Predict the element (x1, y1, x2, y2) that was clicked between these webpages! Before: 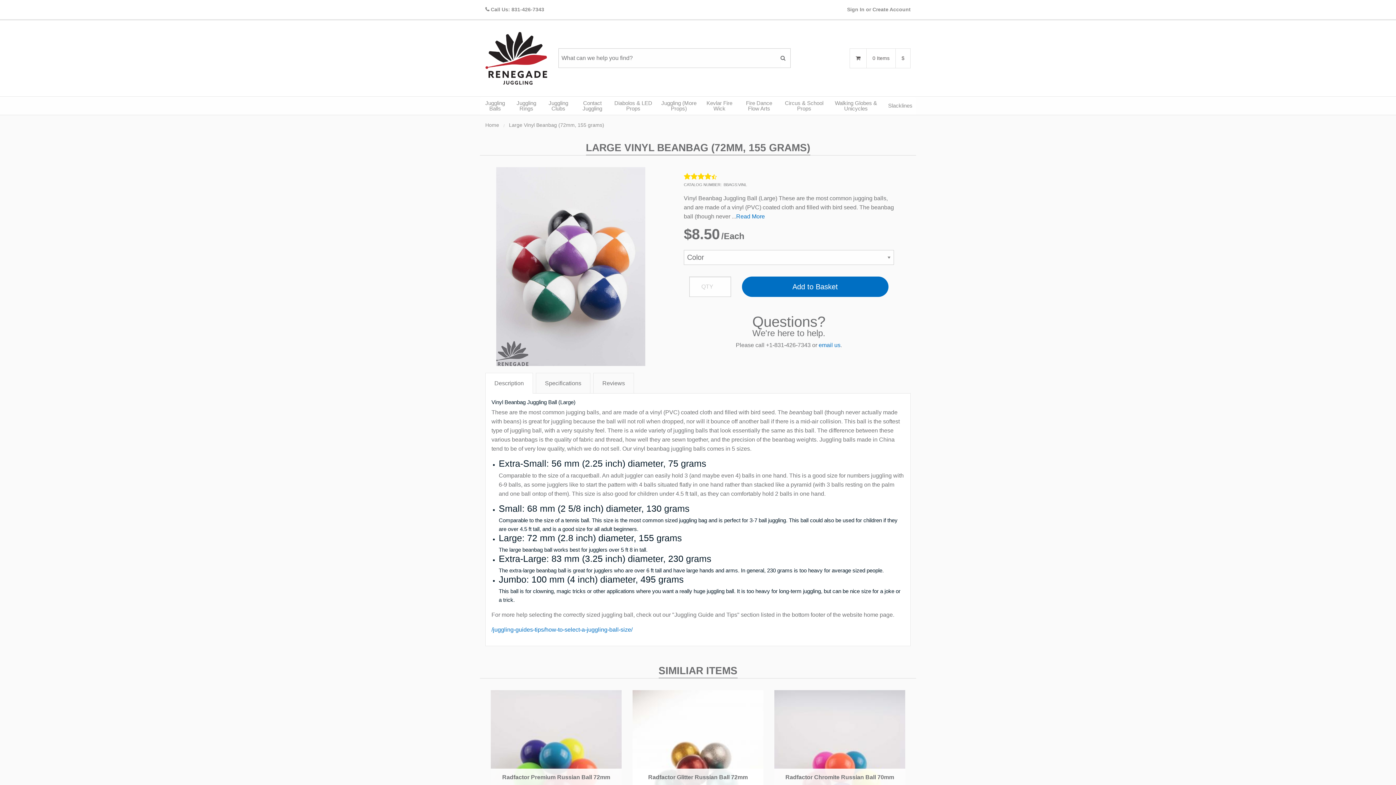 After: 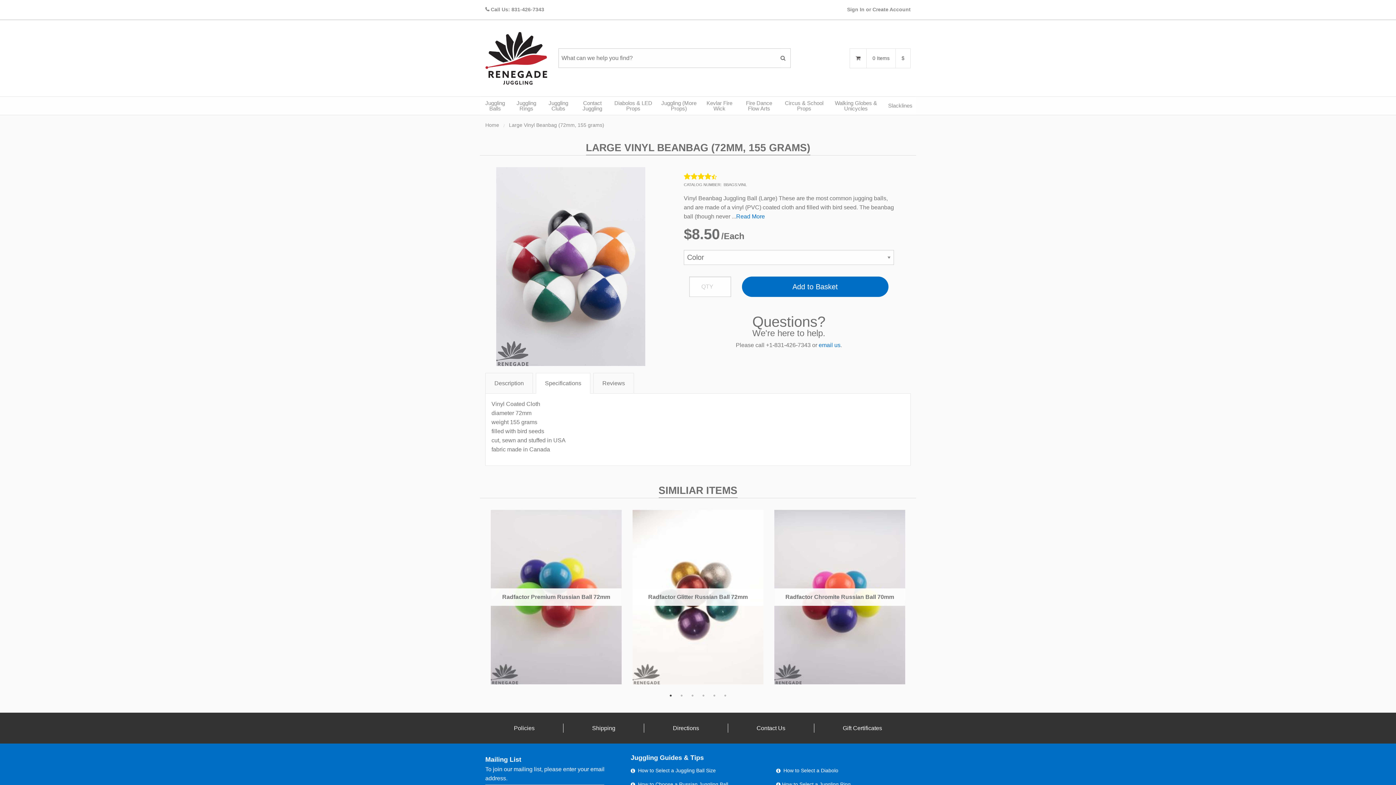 Action: bbox: (536, 373, 590, 393) label: Specifications